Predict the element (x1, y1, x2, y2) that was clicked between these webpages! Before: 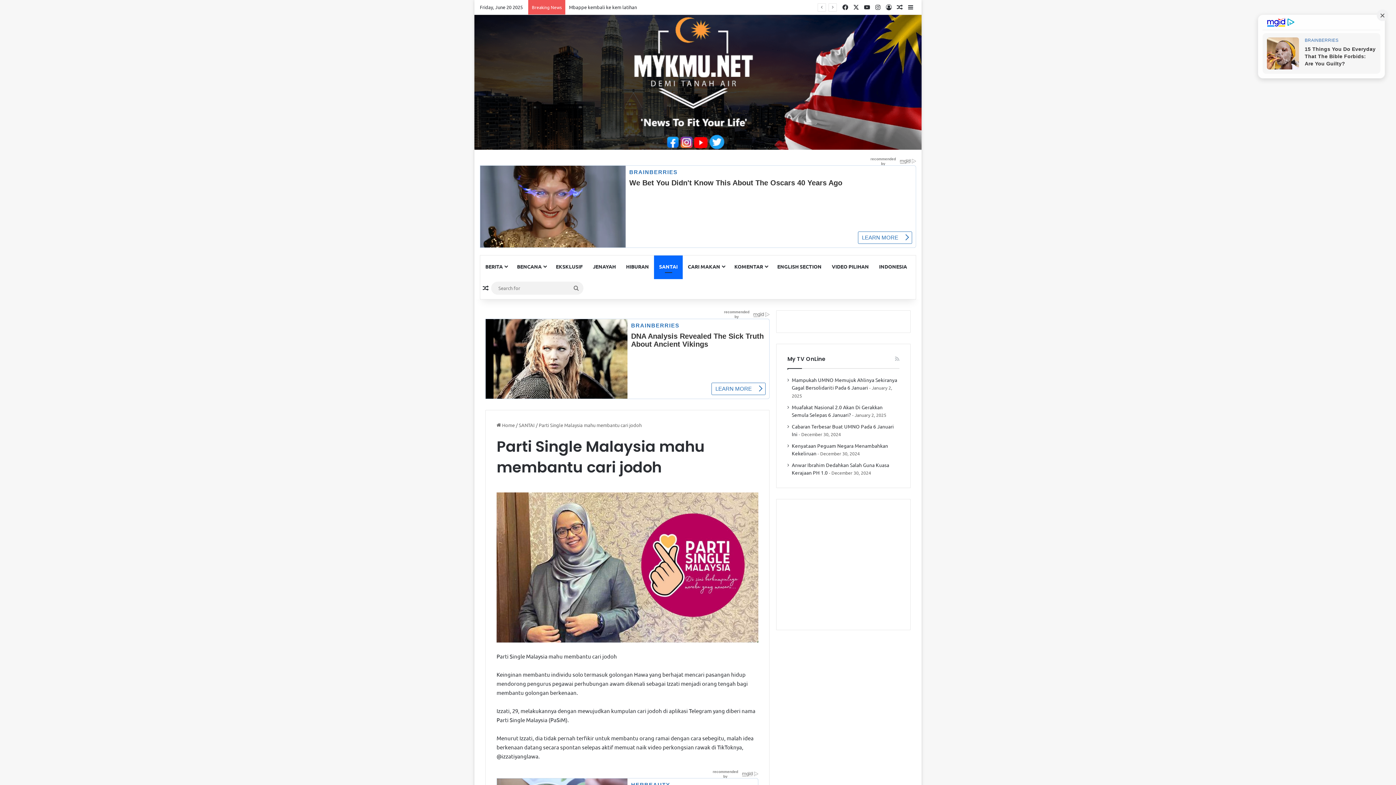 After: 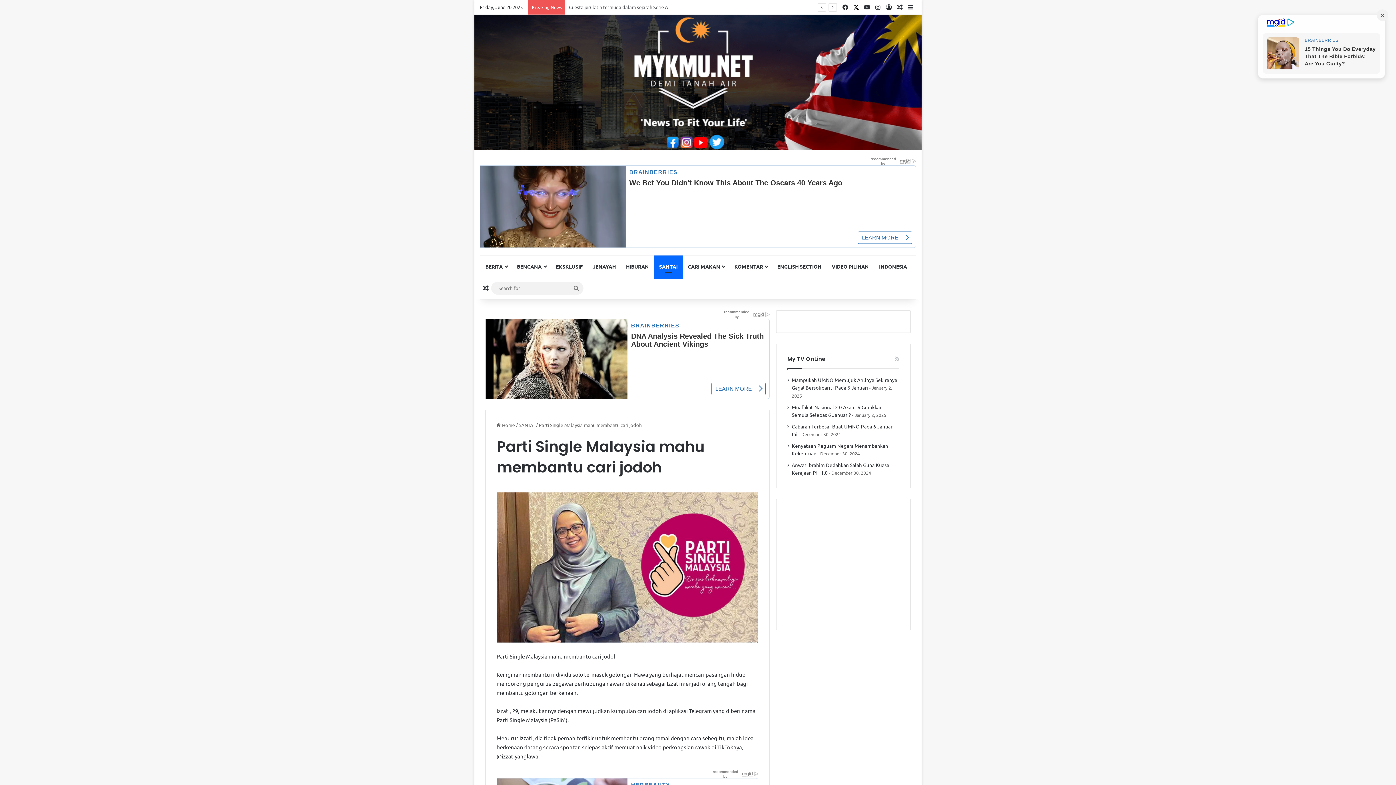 Action: label: X bbox: (850, 0, 861, 14)